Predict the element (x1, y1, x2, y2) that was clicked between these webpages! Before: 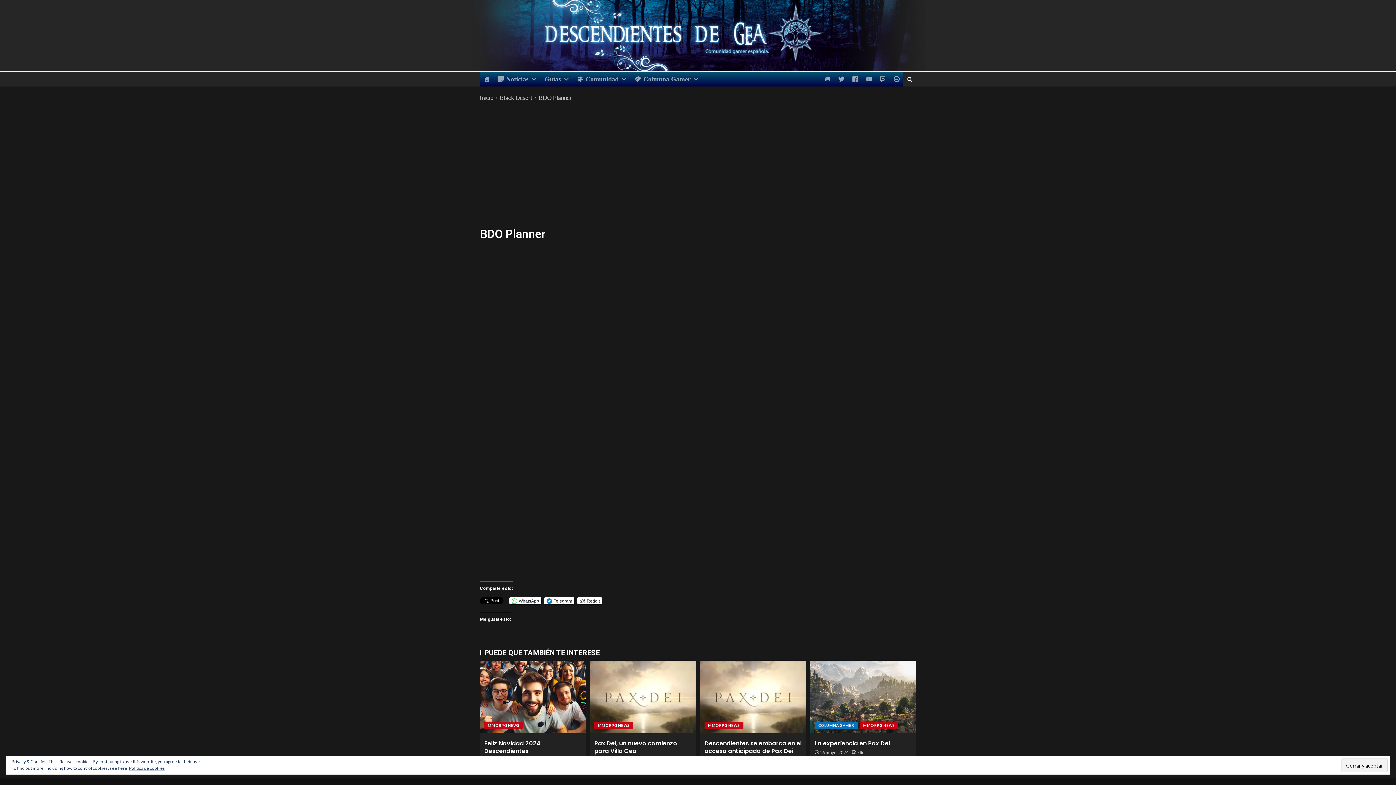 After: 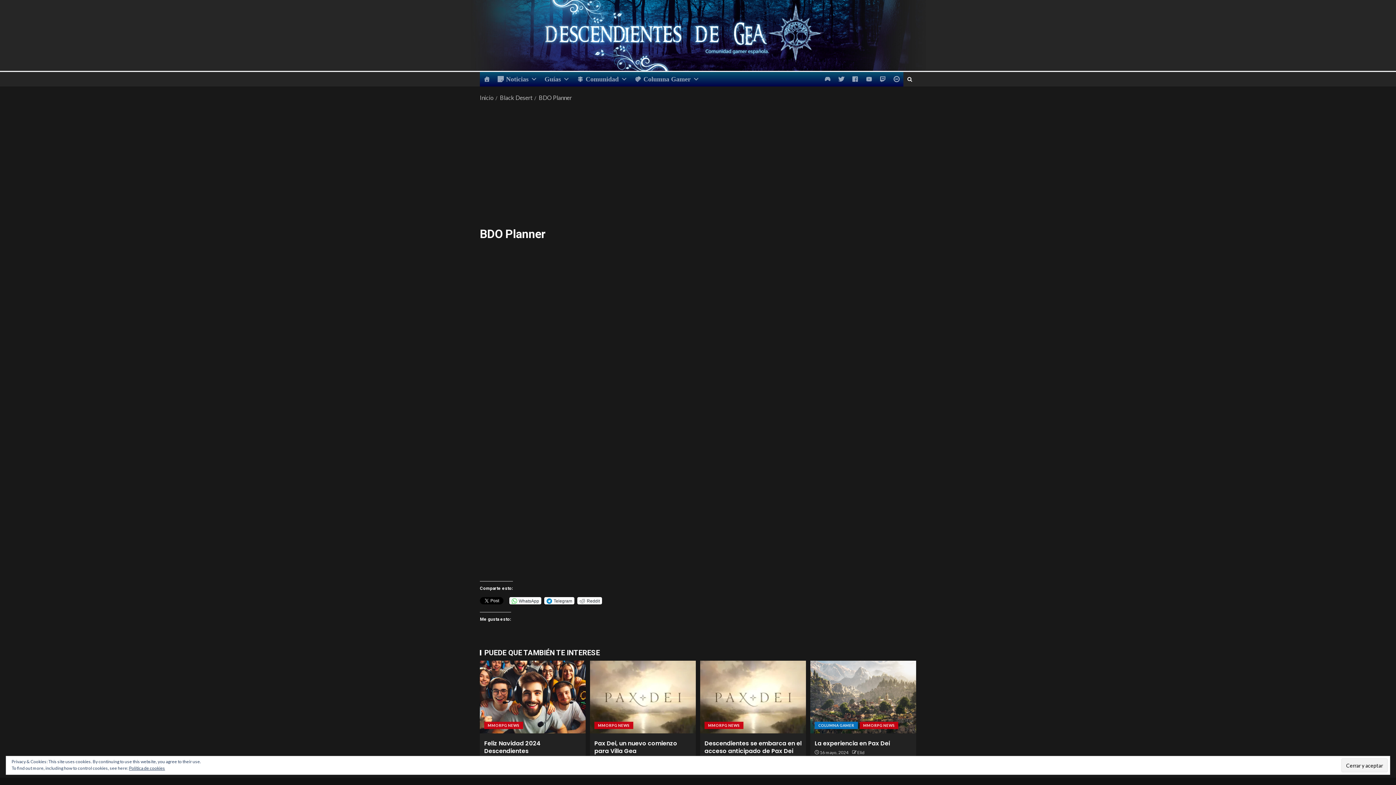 Action: bbox: (544, 597, 574, 604) label: Telegram